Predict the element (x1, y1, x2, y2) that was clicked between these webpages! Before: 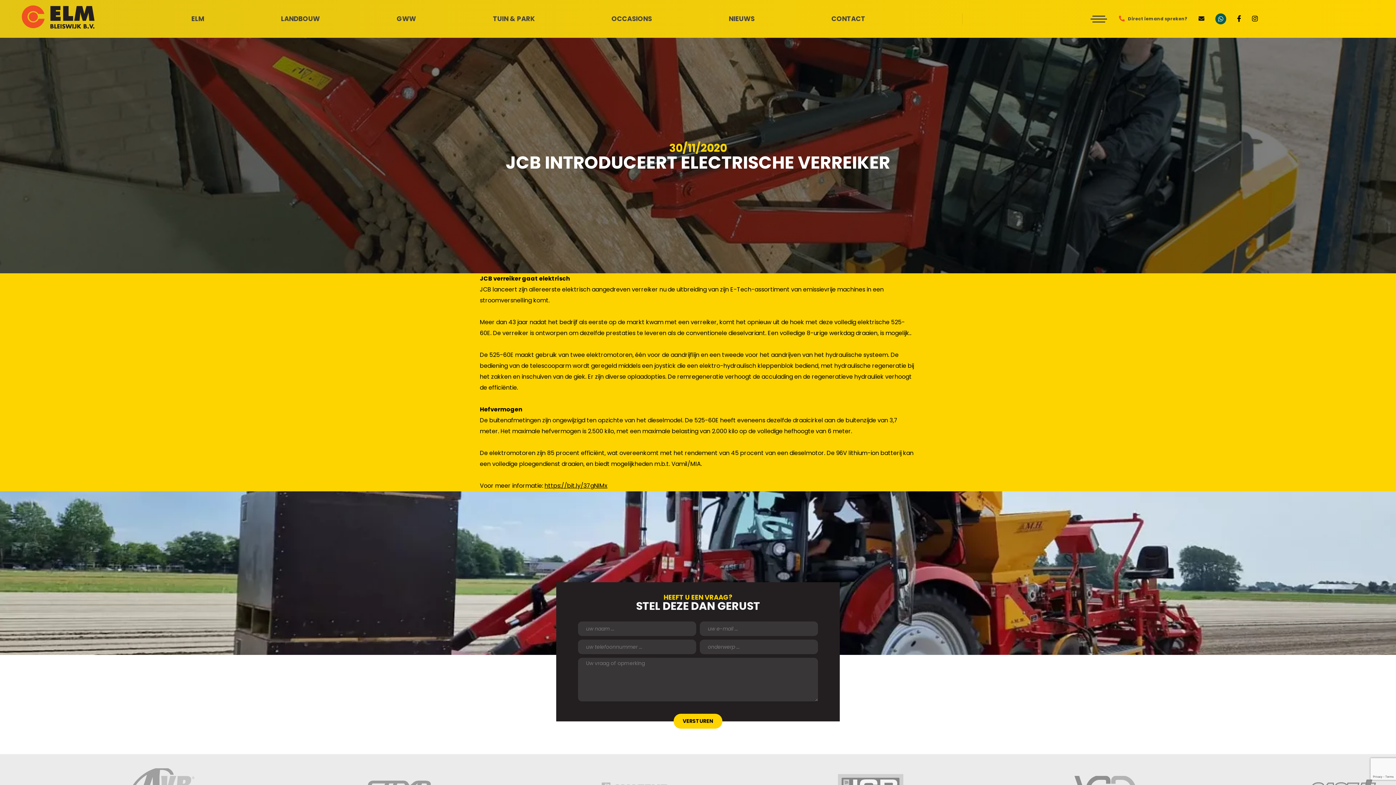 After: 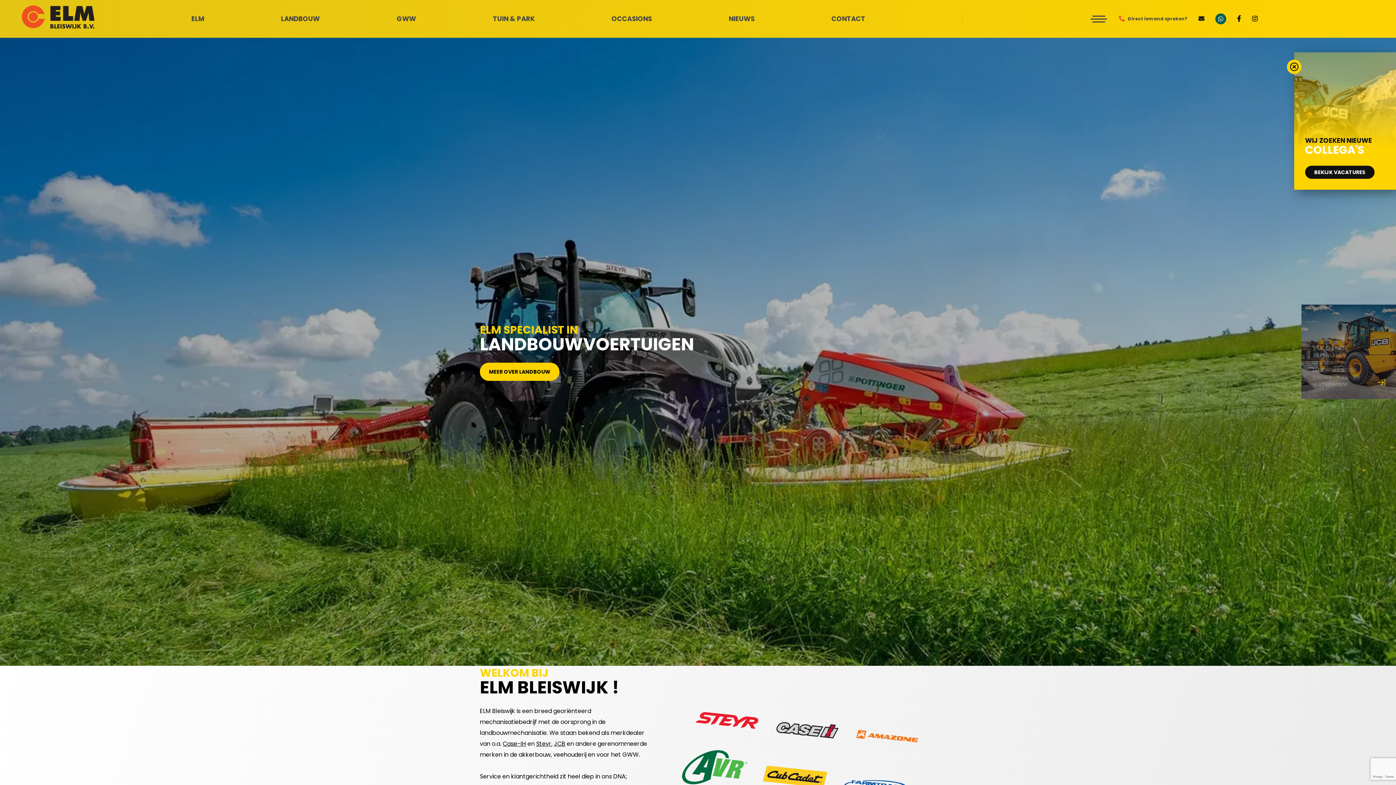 Action: bbox: (21, 22, 94, 31)